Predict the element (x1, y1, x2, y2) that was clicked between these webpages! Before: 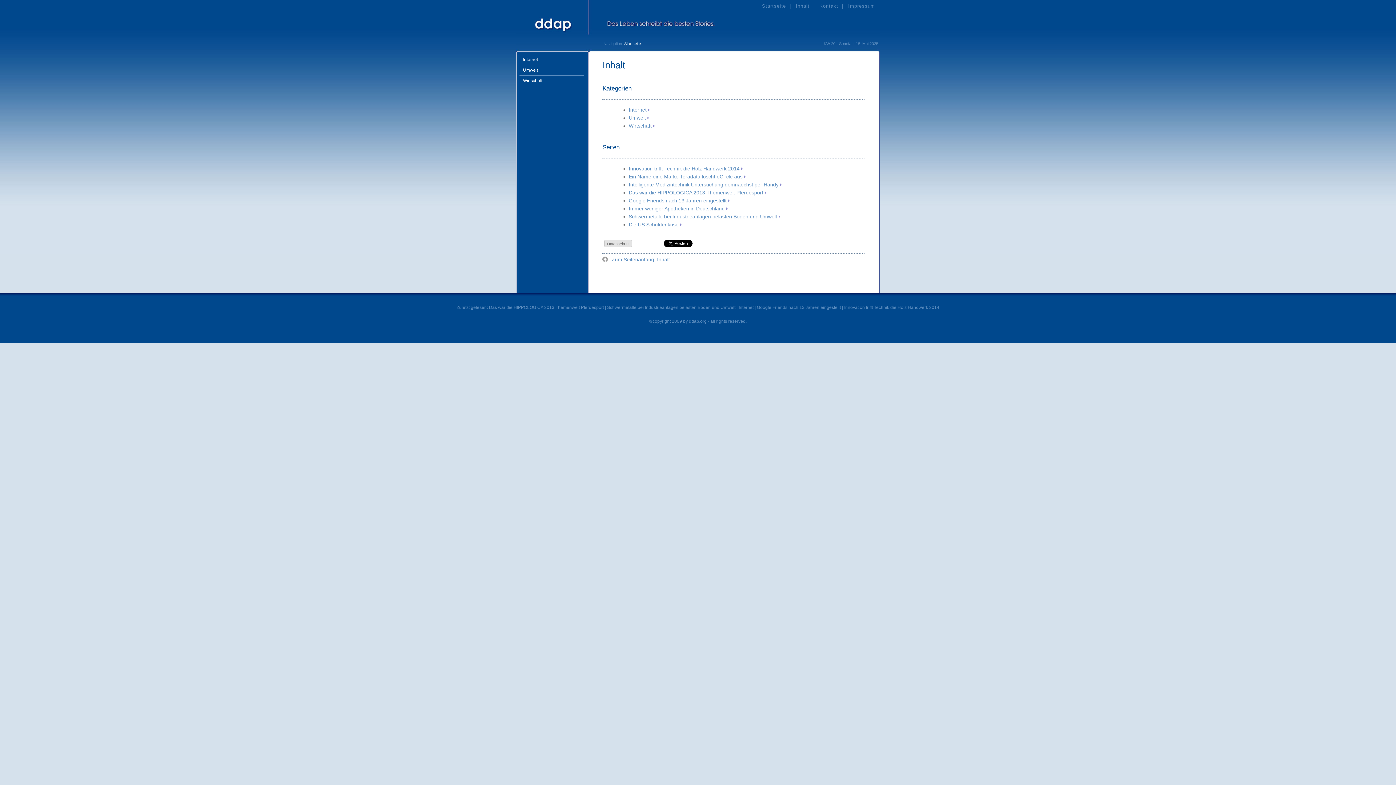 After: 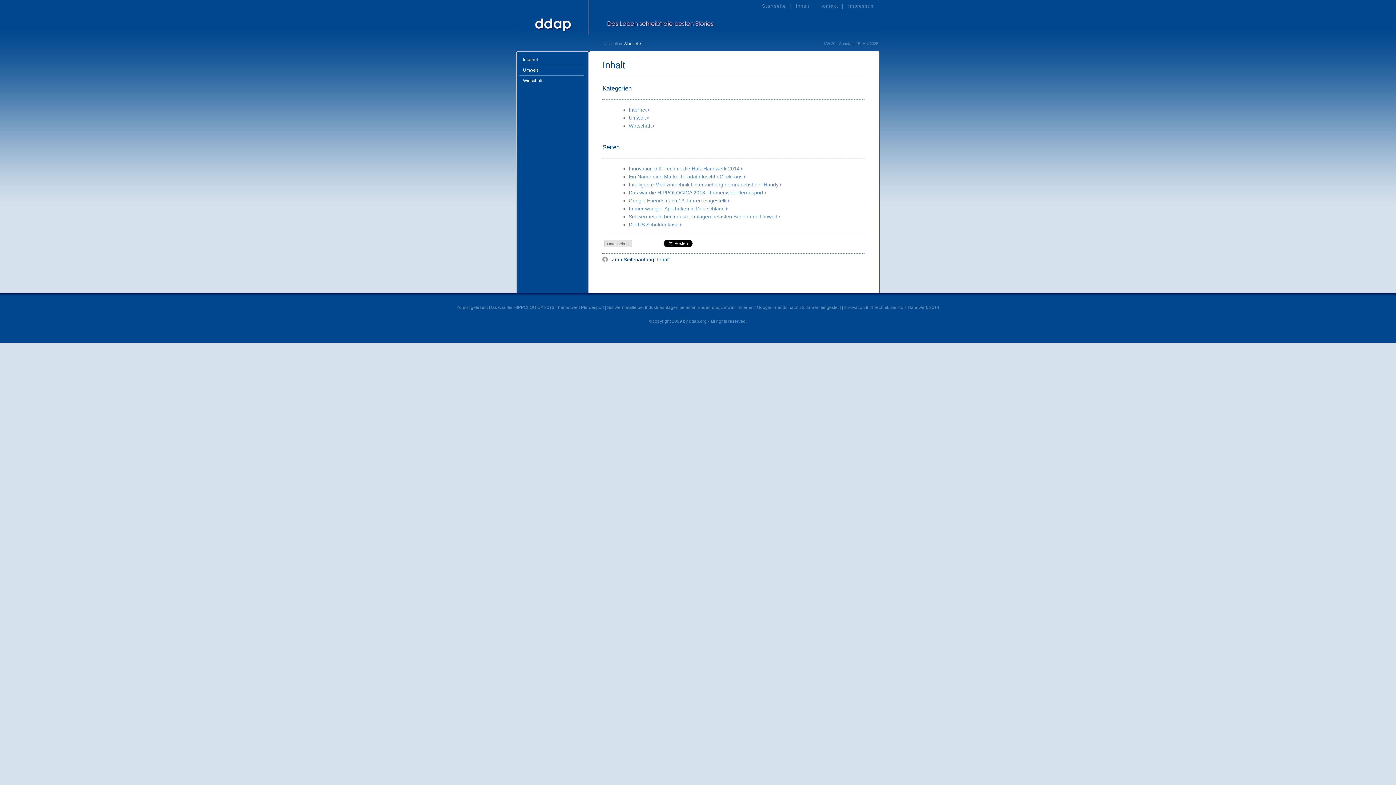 Action: label:  Zum Seitenanfang: Inhalt bbox: (610, 256, 669, 262)